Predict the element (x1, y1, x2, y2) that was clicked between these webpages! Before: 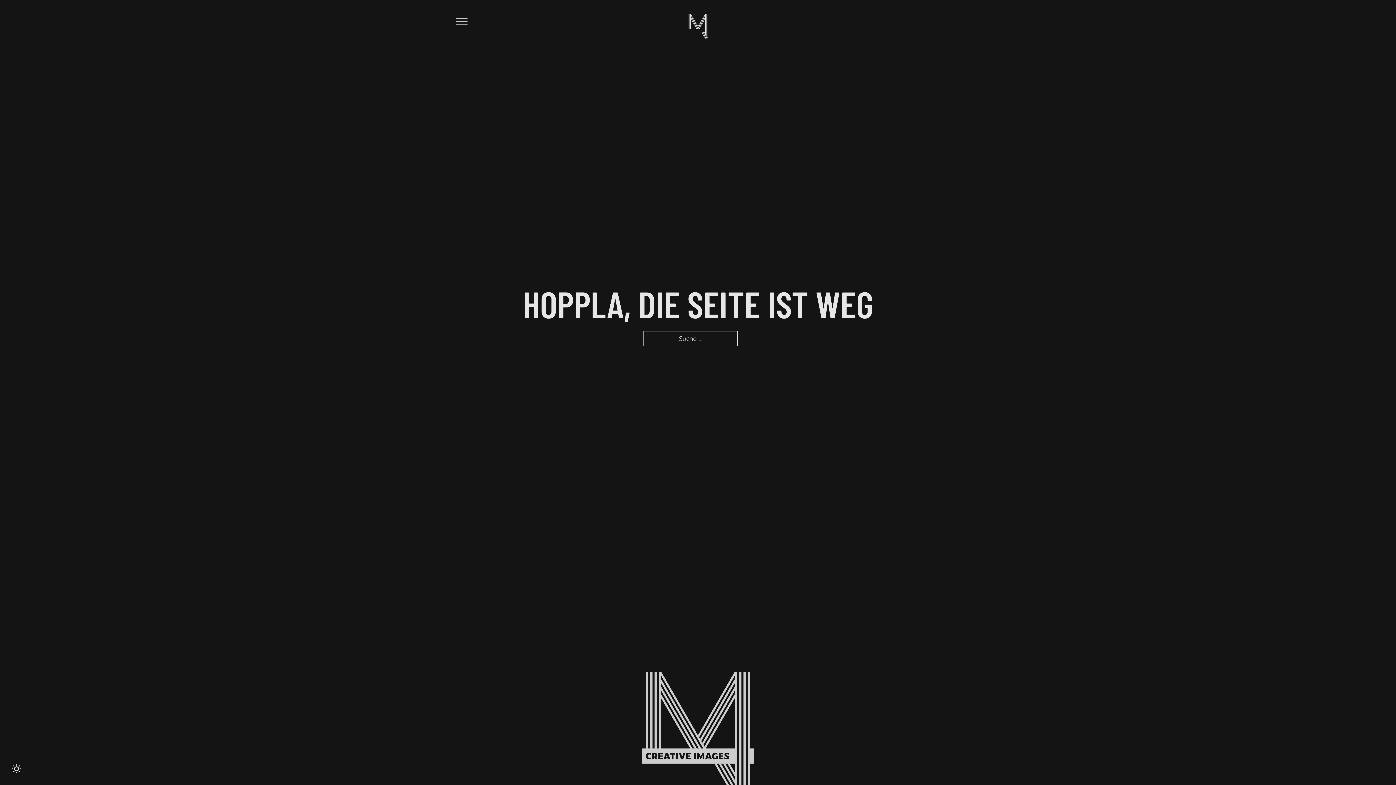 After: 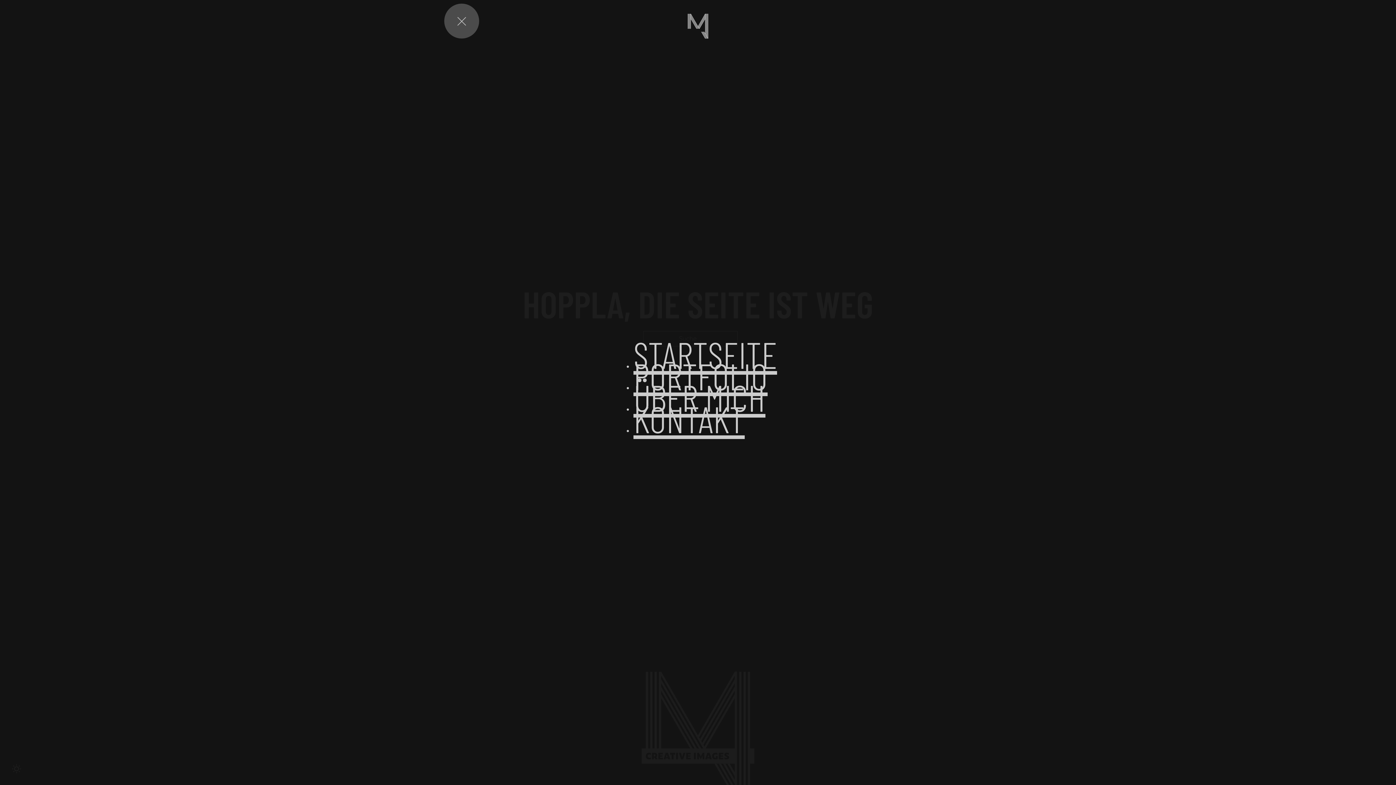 Action: bbox: (450, 13, 472, 29) label: open menu